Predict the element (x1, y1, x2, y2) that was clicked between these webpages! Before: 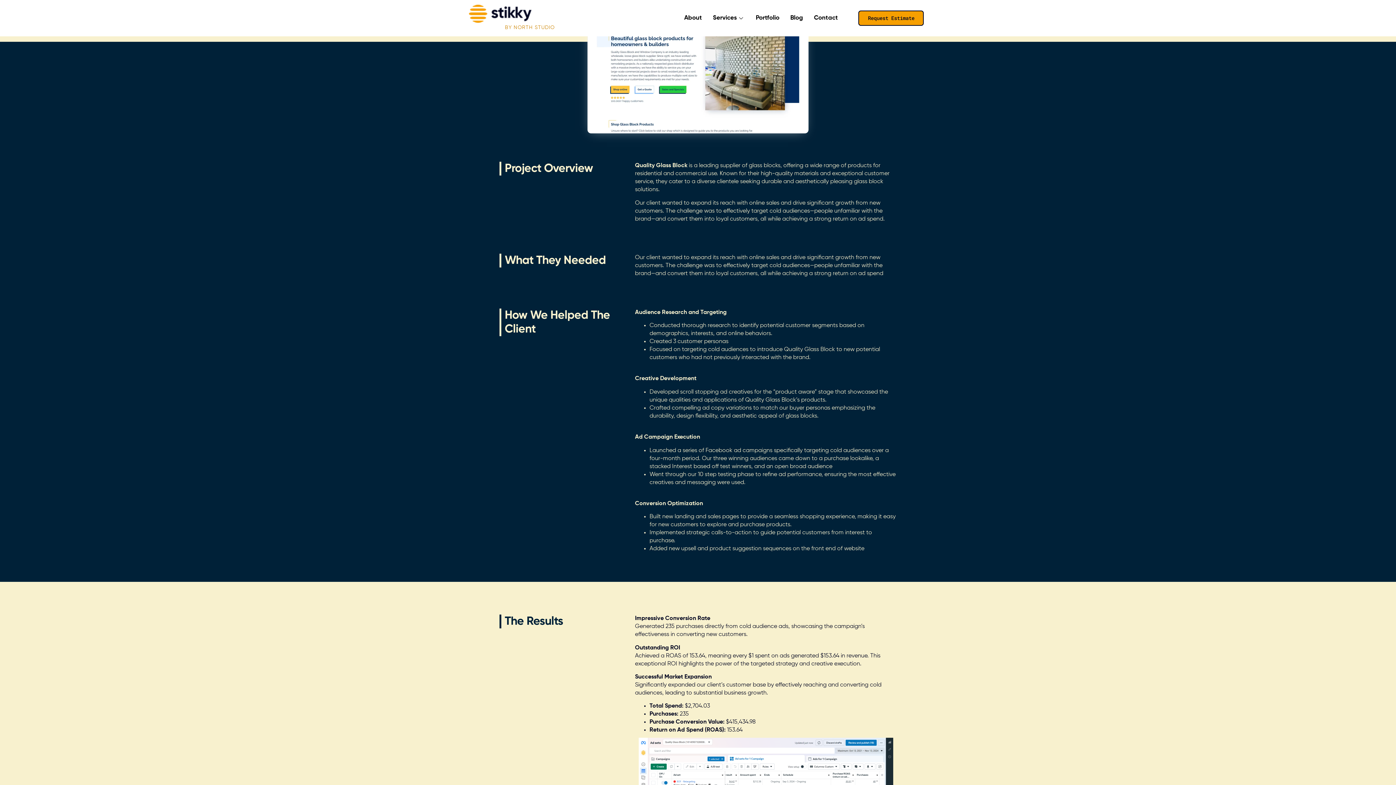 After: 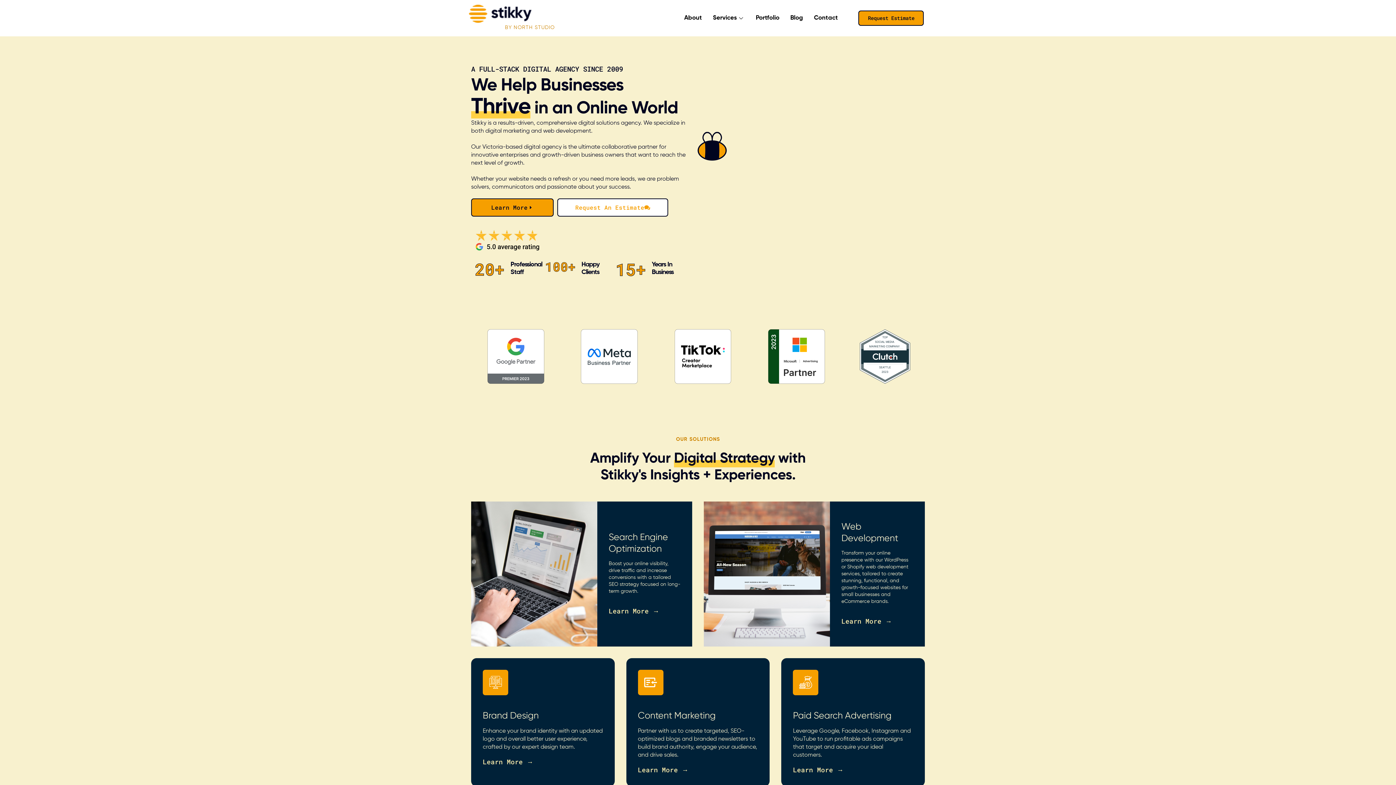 Action: bbox: (469, 4, 541, 22)